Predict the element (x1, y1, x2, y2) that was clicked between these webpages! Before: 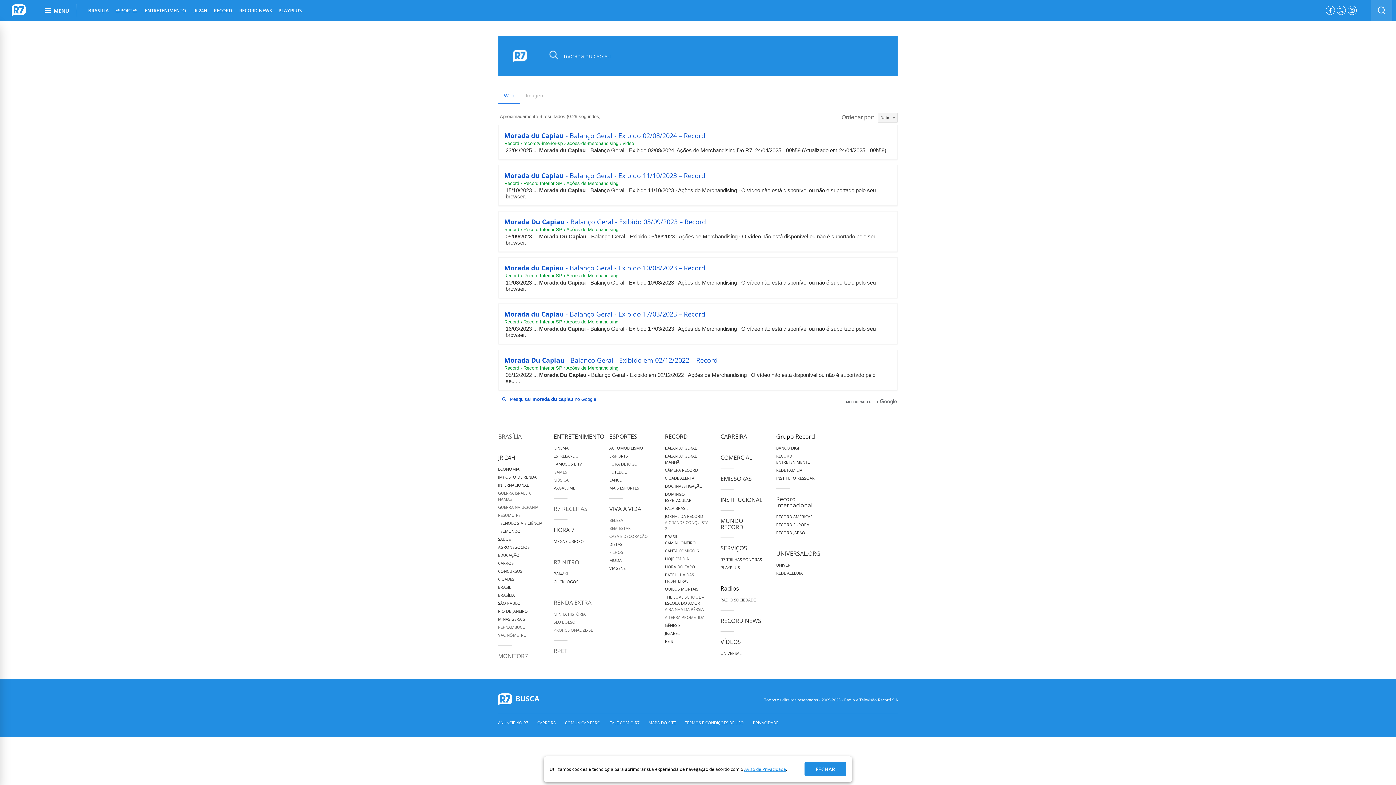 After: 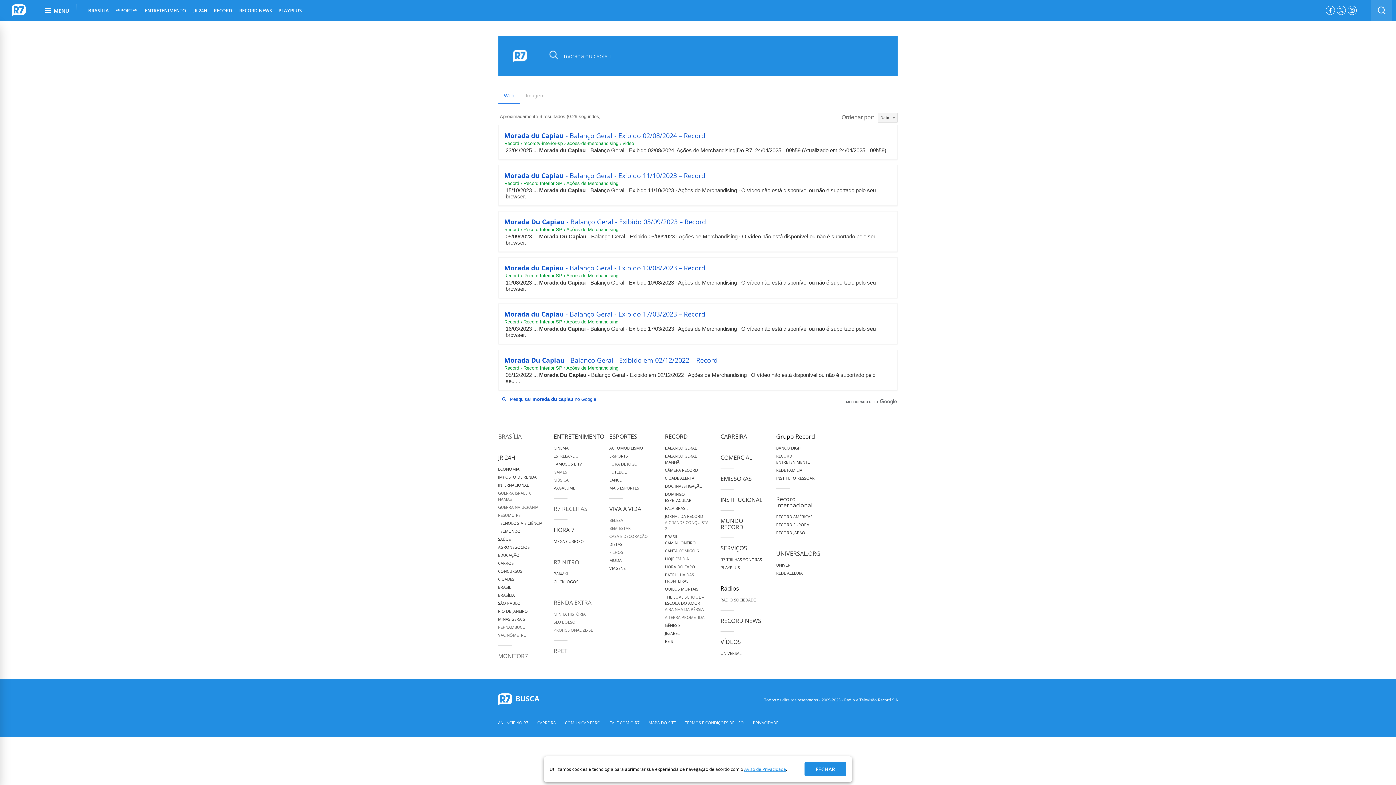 Action: bbox: (553, 453, 578, 458) label: ESTRELANDO